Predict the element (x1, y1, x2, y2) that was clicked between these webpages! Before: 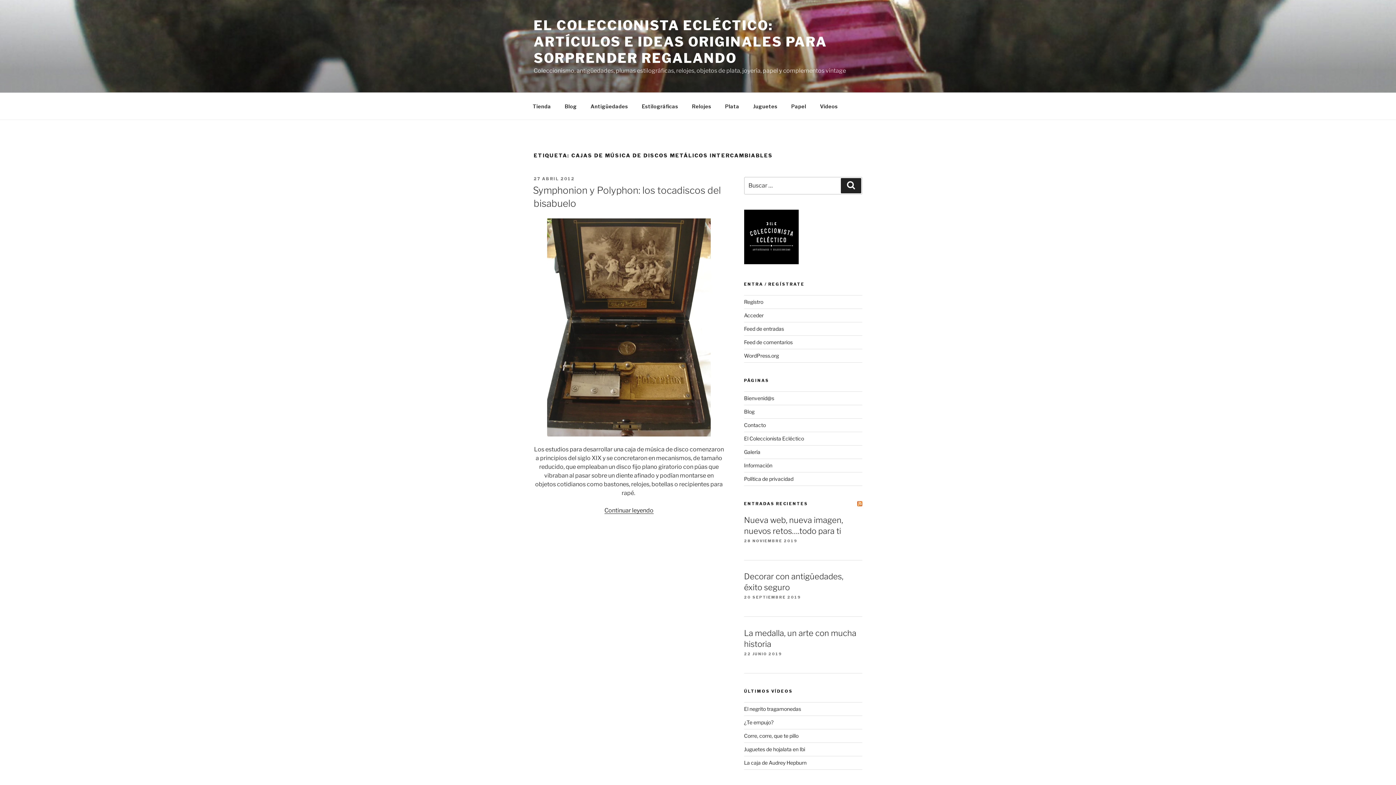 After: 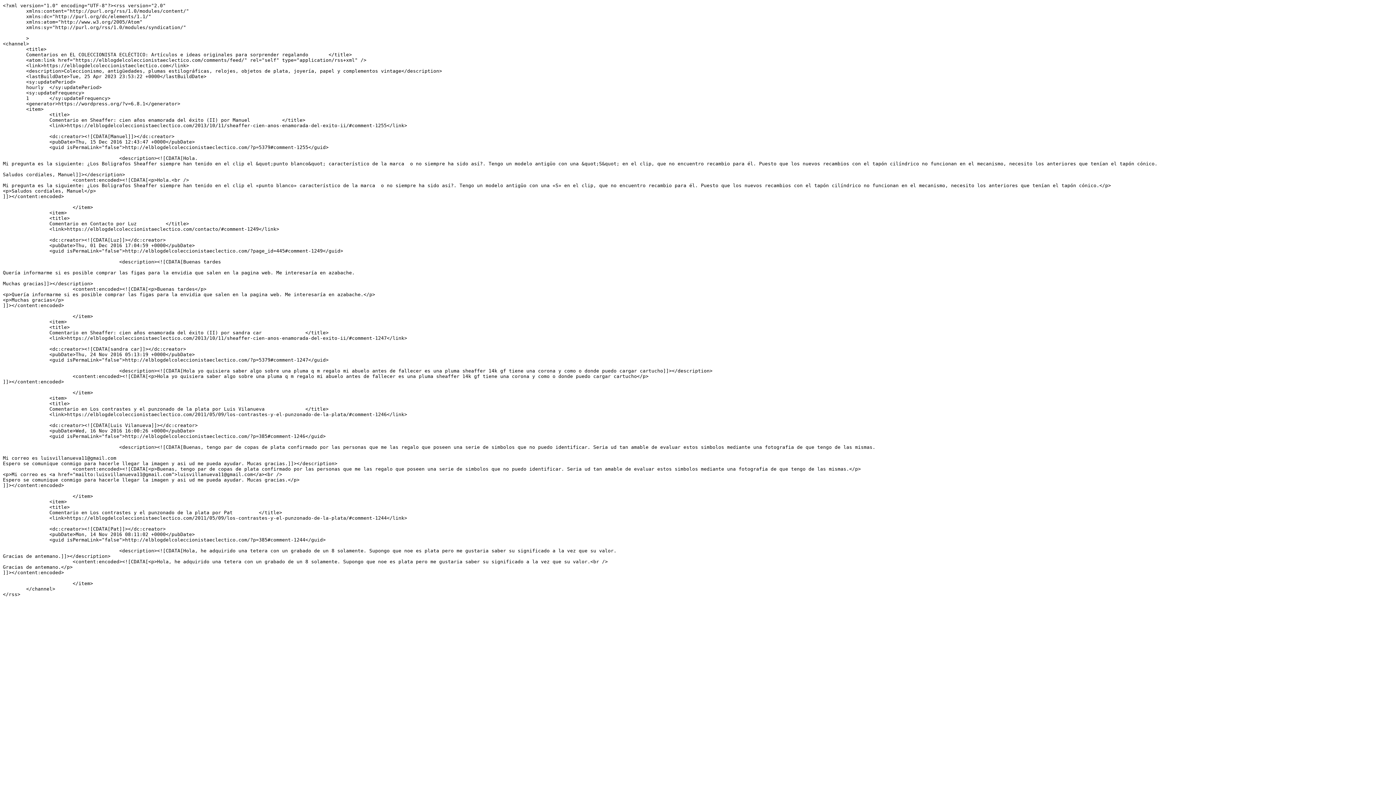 Action: label: Feed de comentarios bbox: (744, 339, 792, 345)